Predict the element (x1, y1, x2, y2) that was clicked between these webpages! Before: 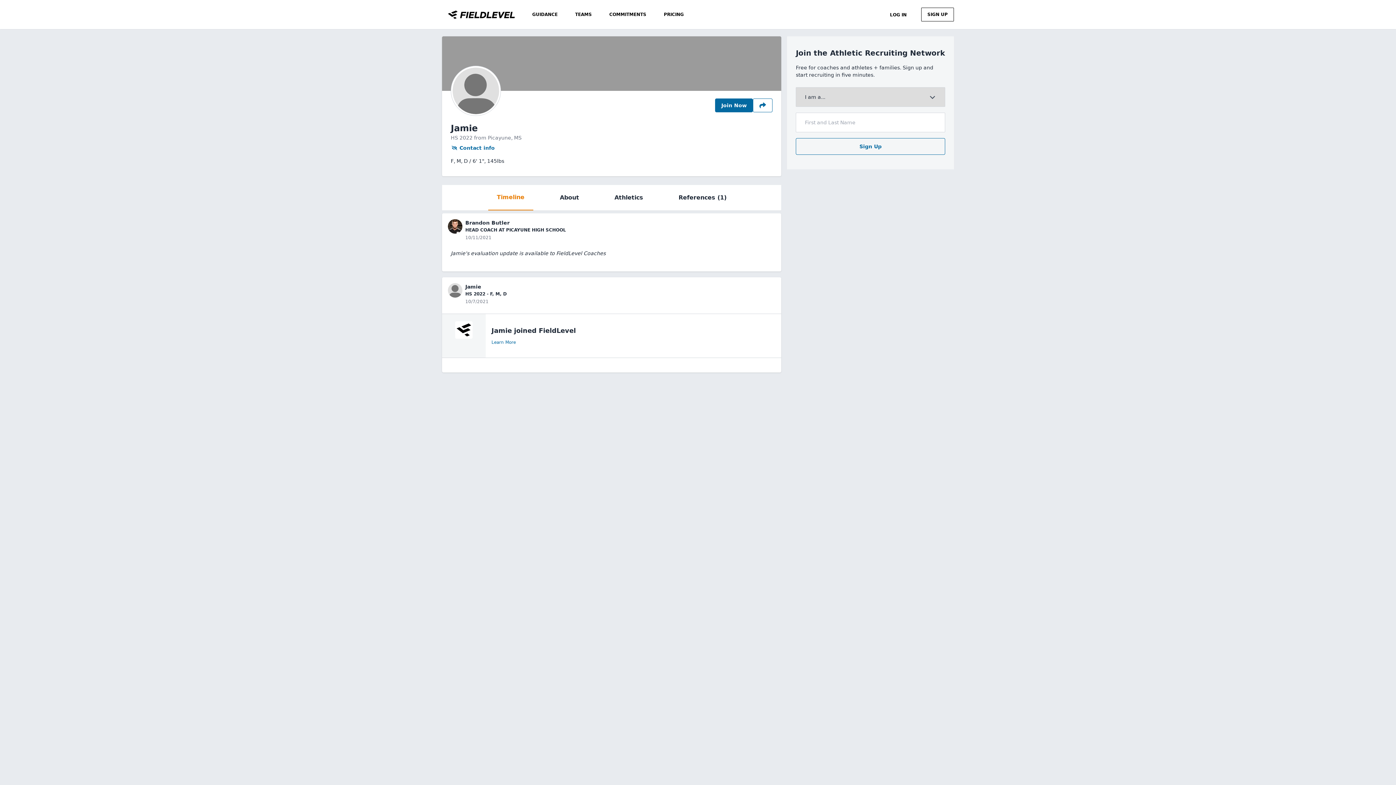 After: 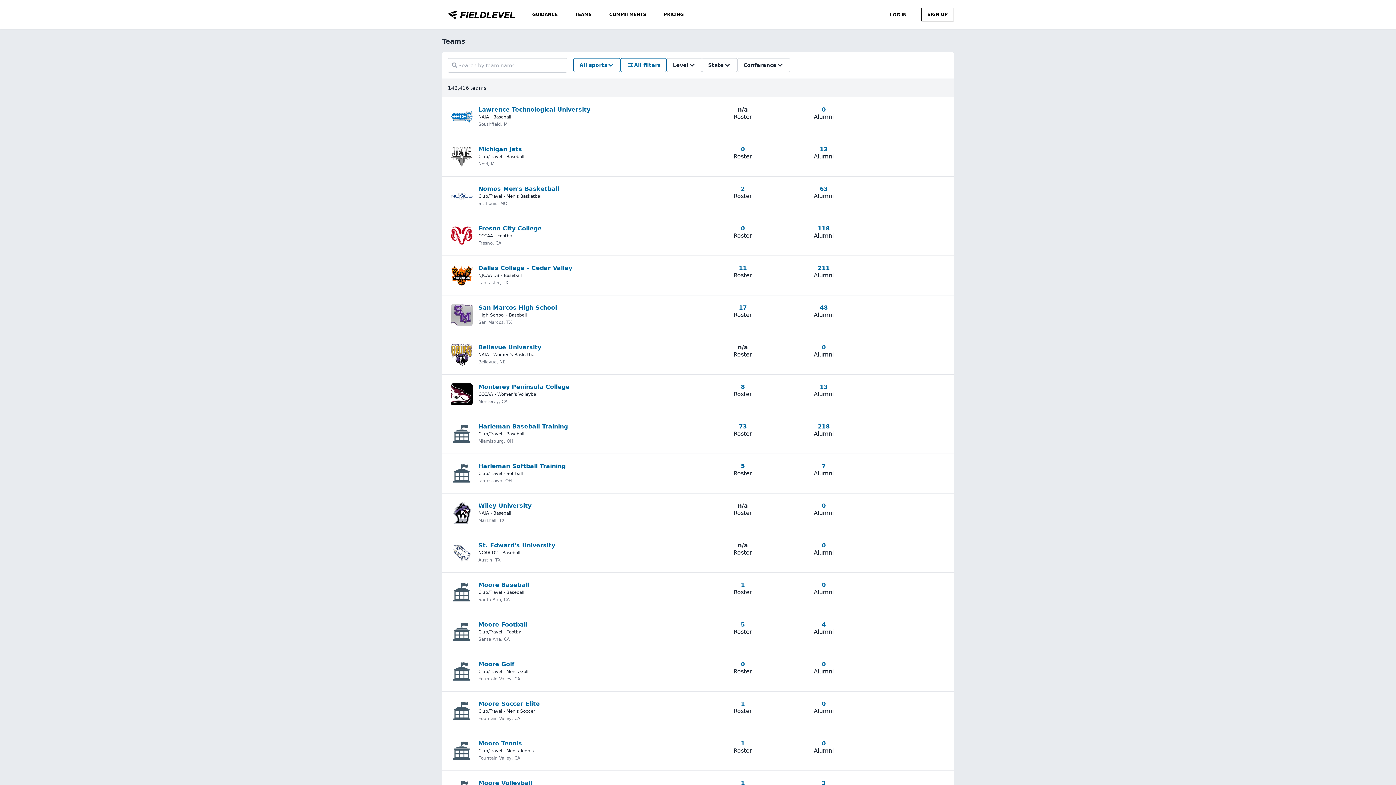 Action: bbox: (566, 6, 600, 22) label: TEAMS